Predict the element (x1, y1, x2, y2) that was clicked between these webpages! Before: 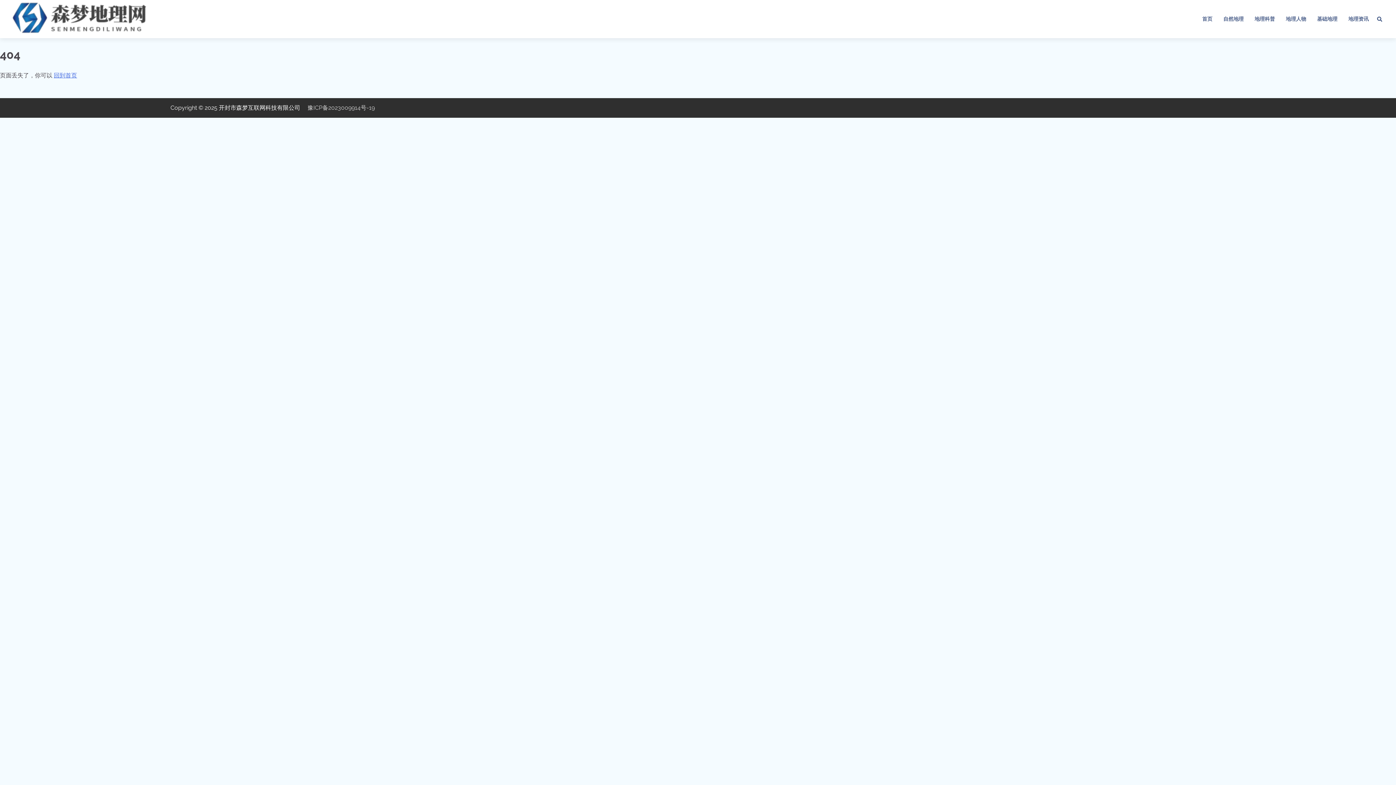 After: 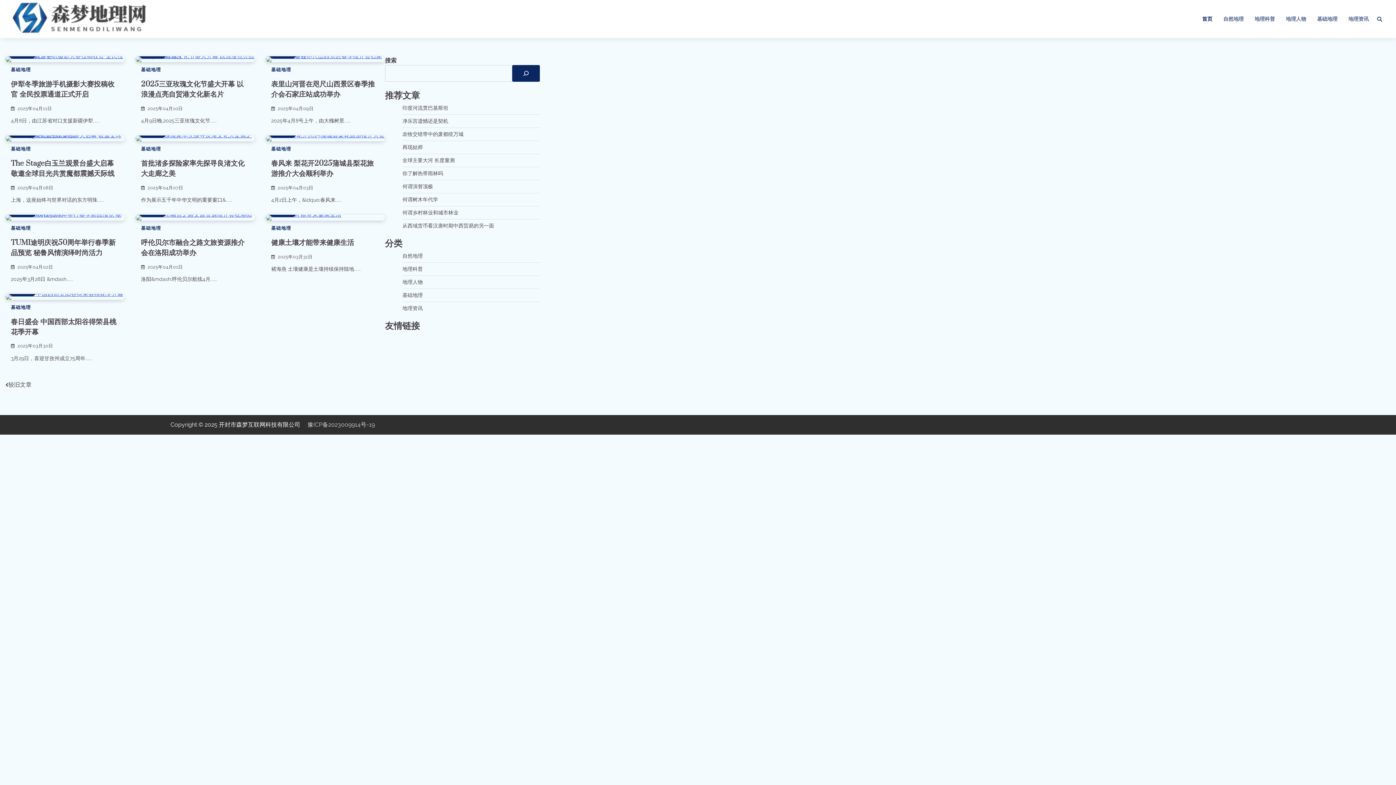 Action: label: 首页 bbox: (1197, 9, 1218, 28)